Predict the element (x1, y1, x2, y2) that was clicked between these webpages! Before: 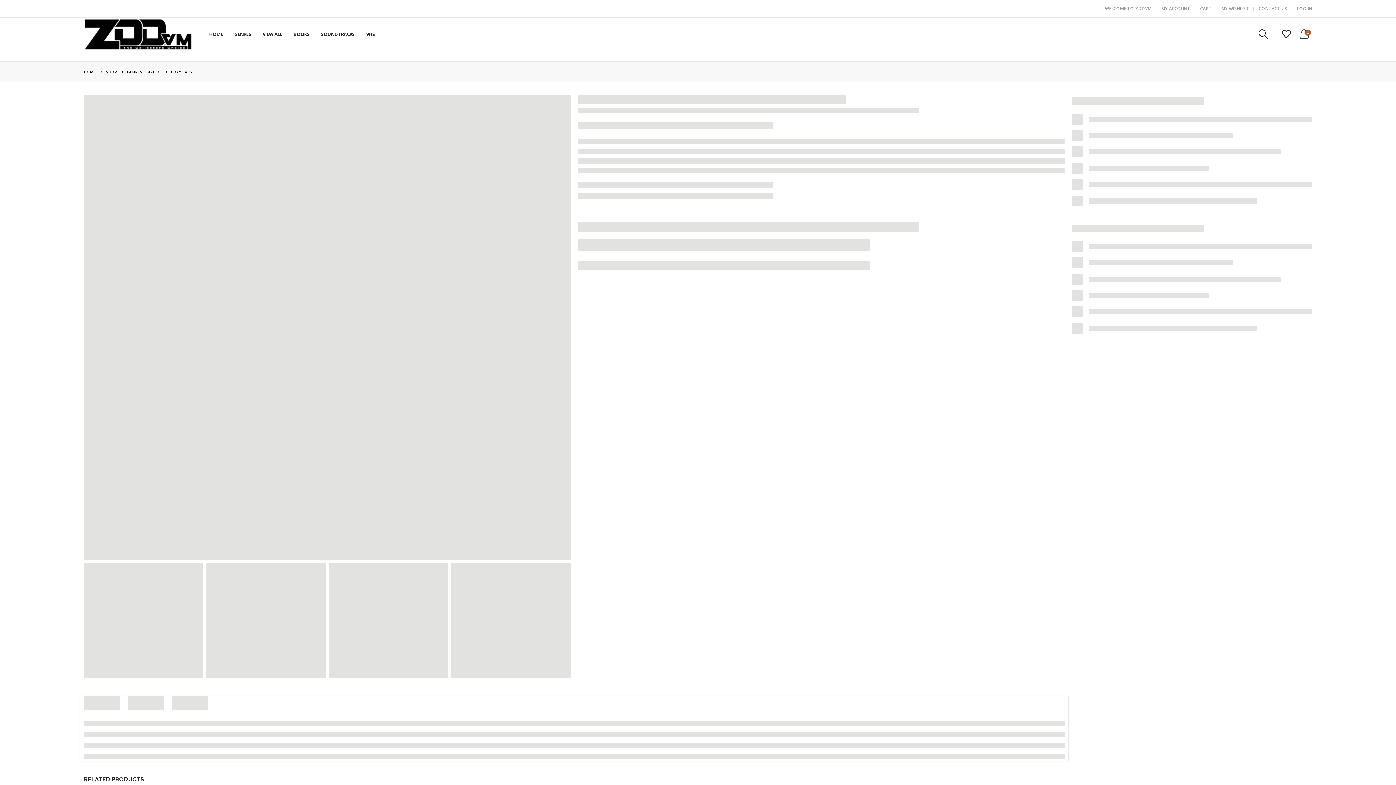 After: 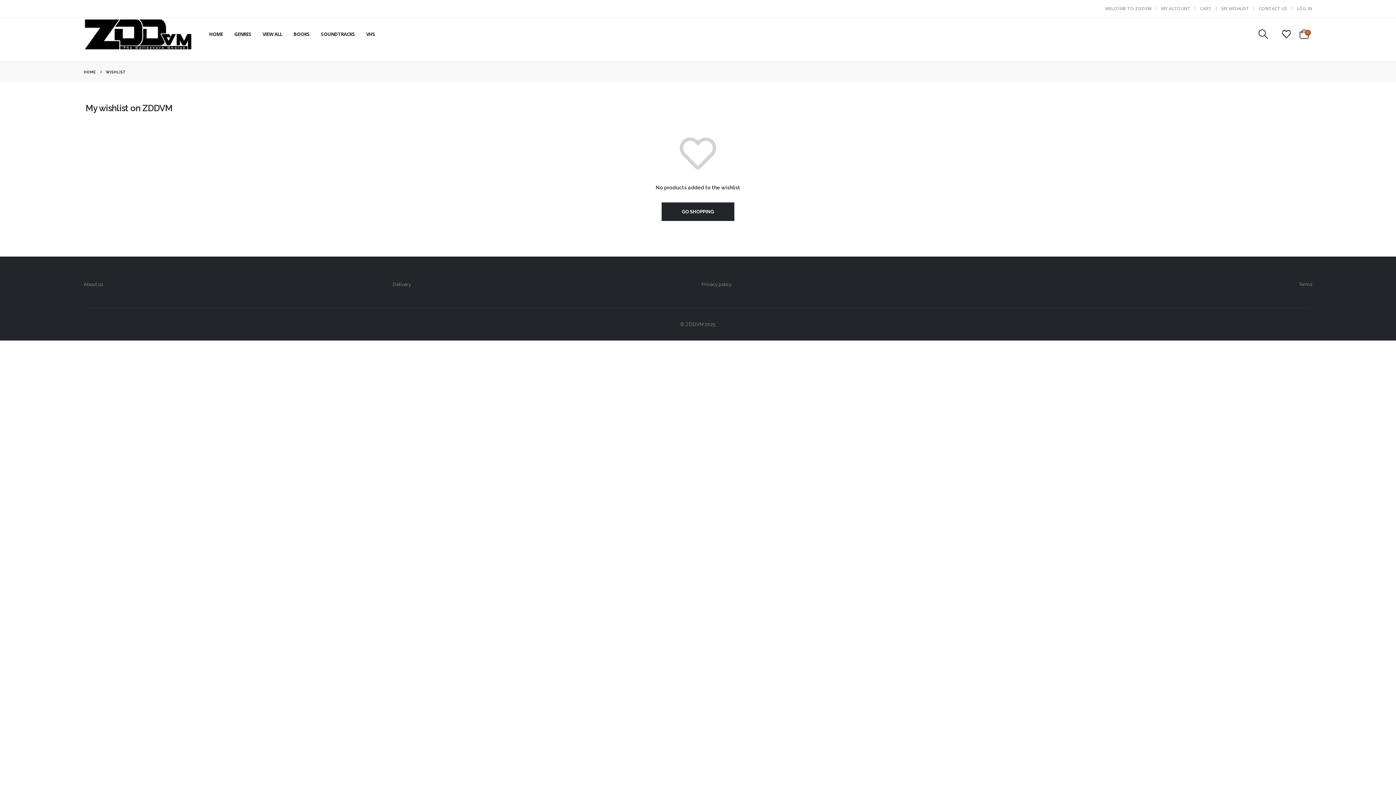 Action: bbox: (1282, 28, 1291, 38)